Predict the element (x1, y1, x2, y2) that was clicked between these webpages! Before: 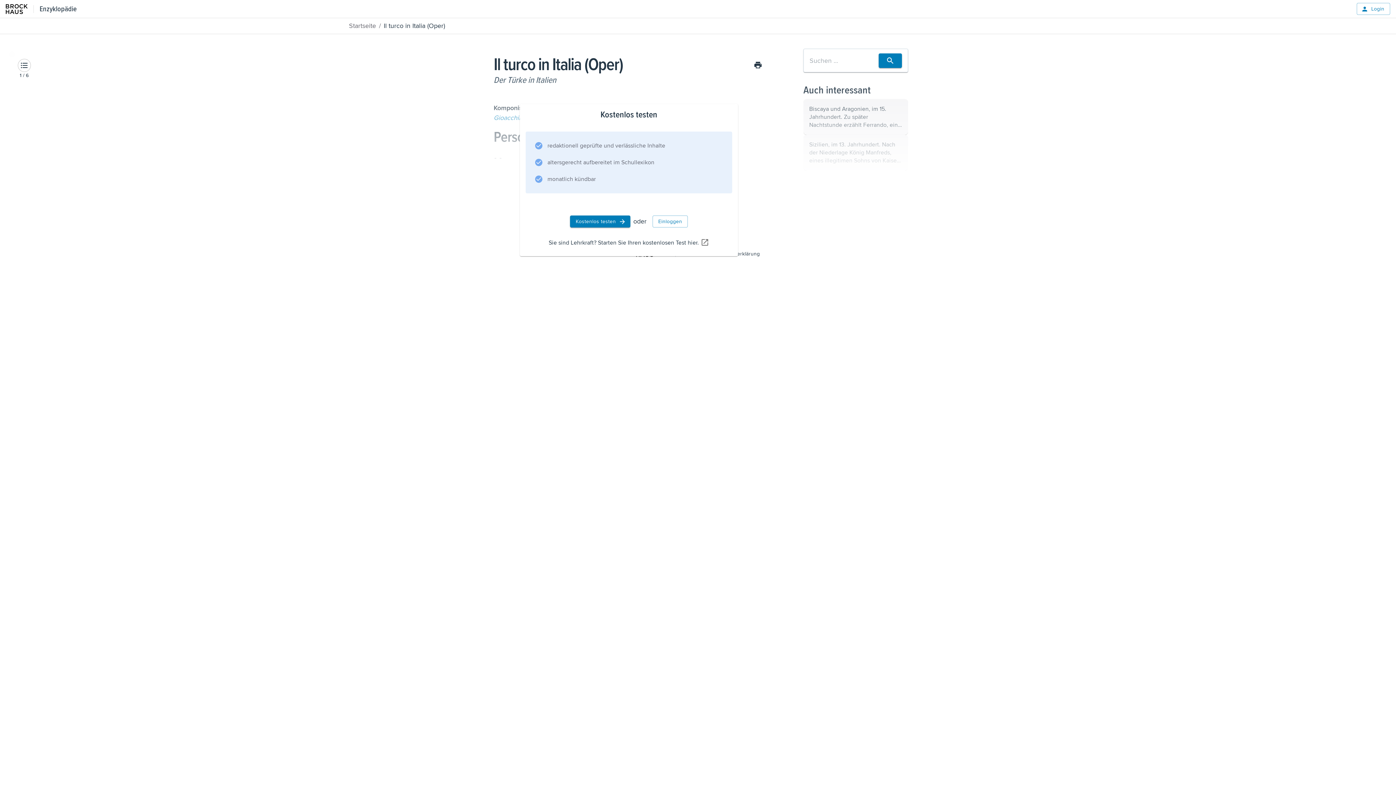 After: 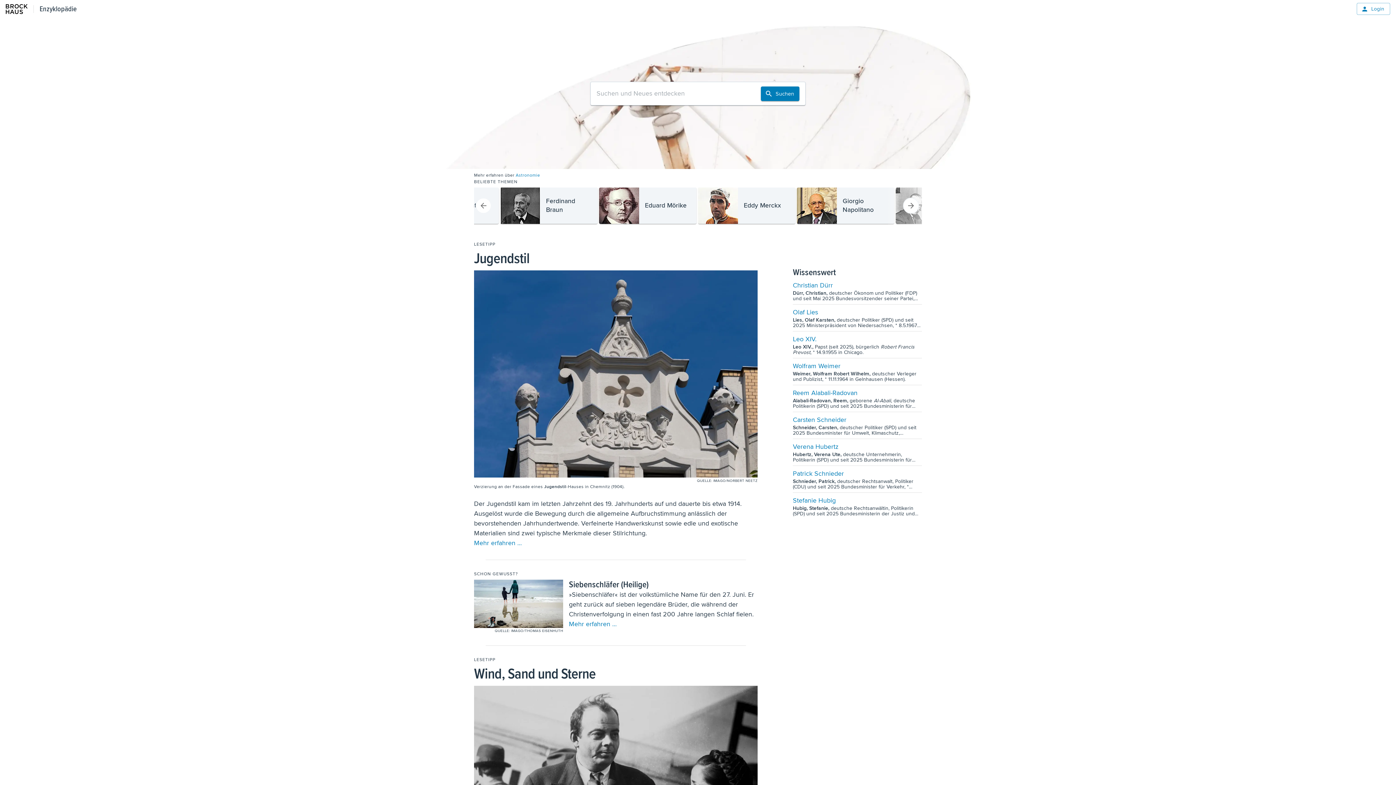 Action: label: Enzyklopädie bbox: (39, 3, 76, 14)